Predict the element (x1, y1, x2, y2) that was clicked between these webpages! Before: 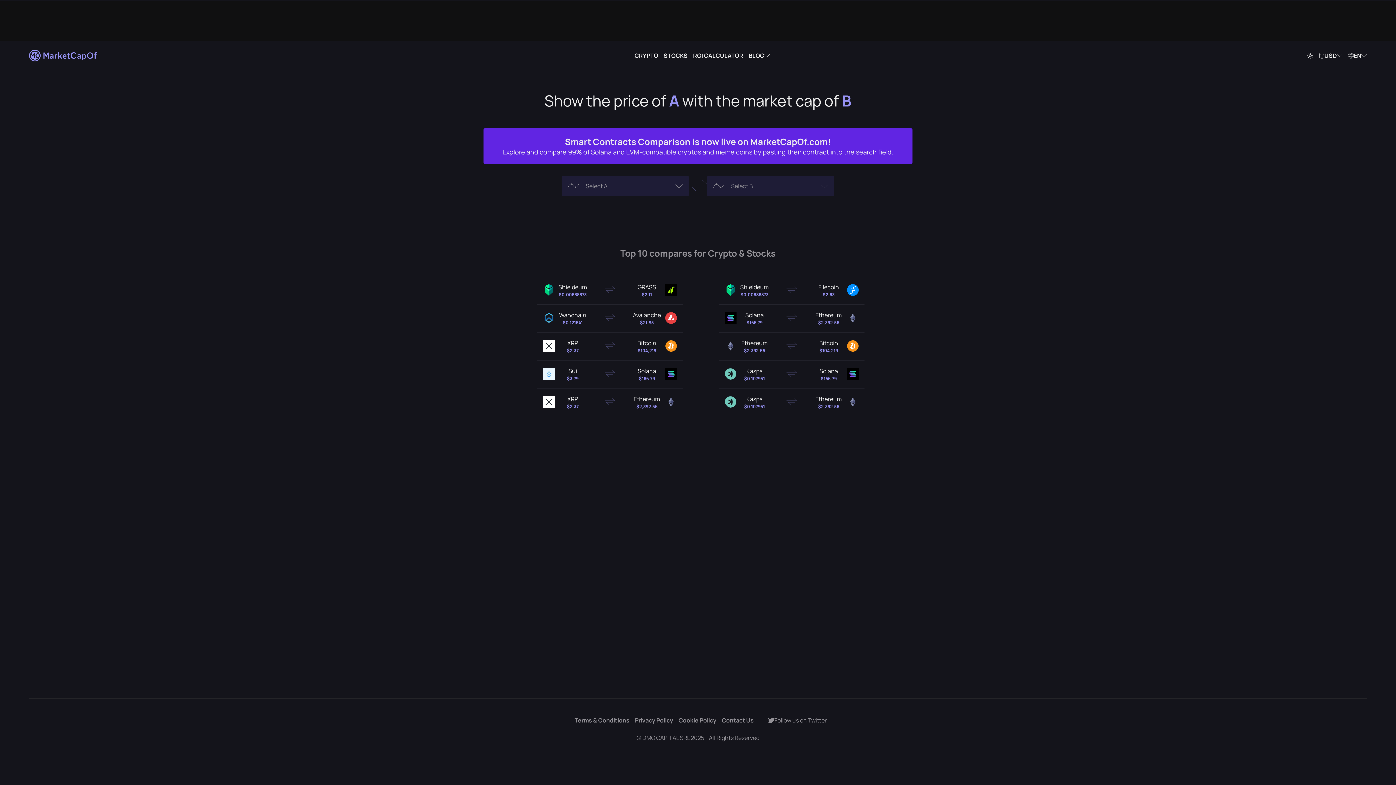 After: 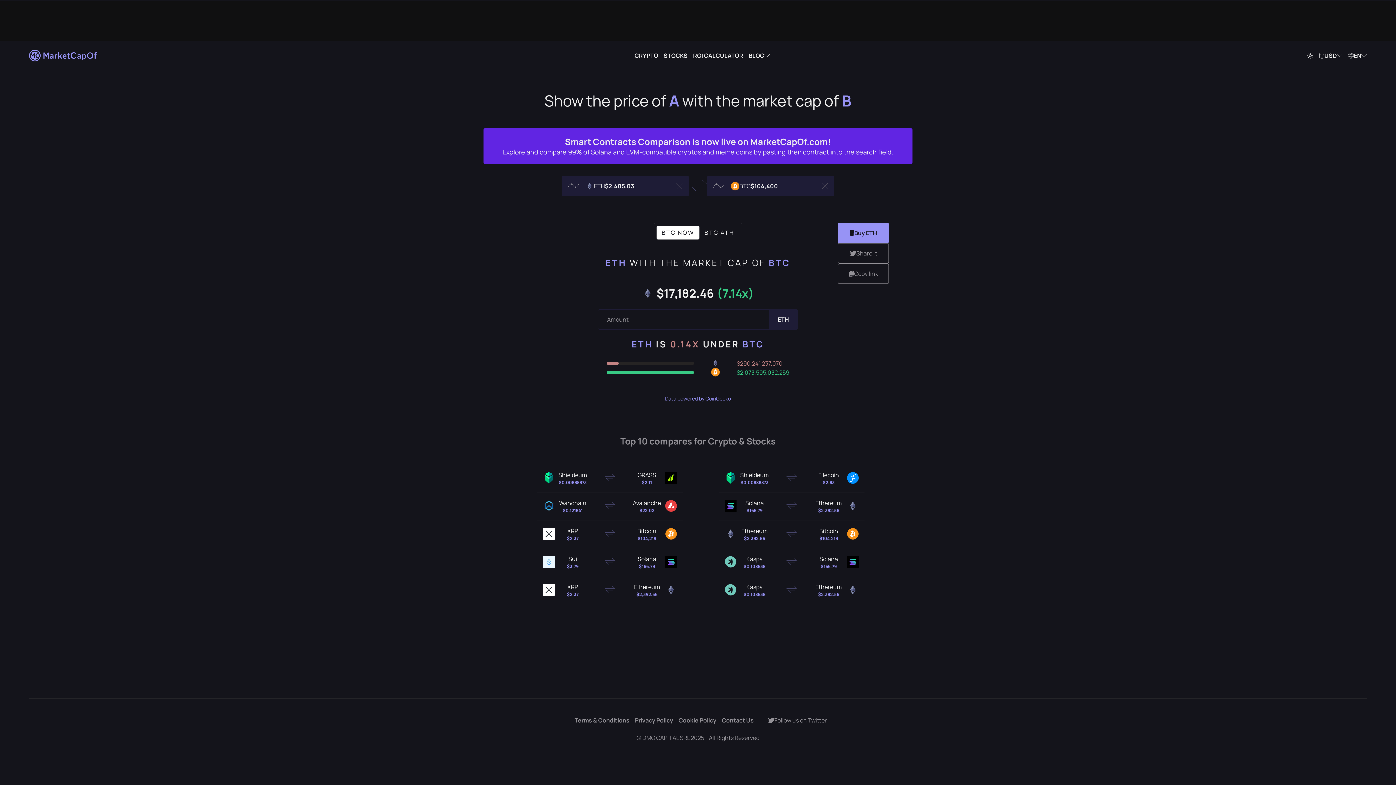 Action: label: Ethereum
$2,392.56
Bitcoin
$104,219 bbox: (719, 332, 864, 360)